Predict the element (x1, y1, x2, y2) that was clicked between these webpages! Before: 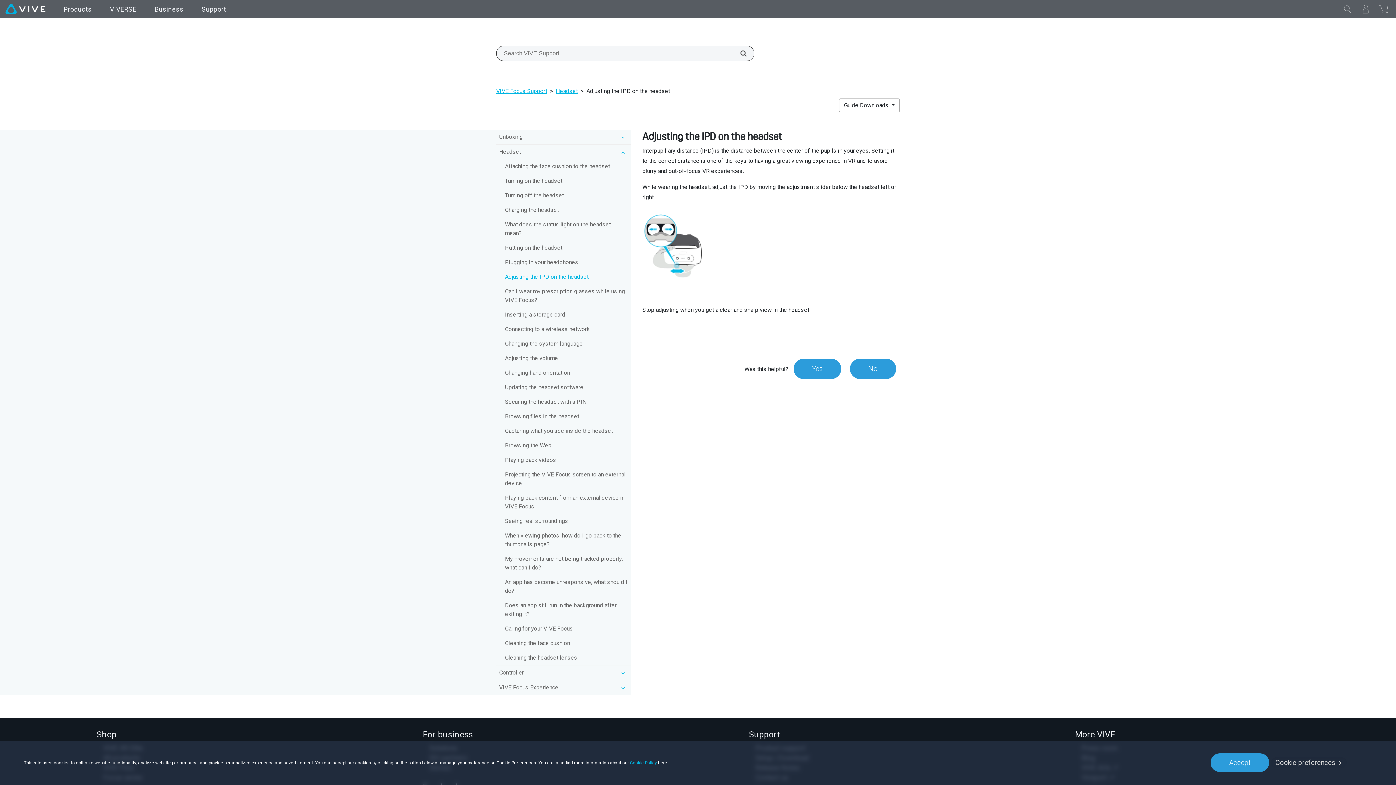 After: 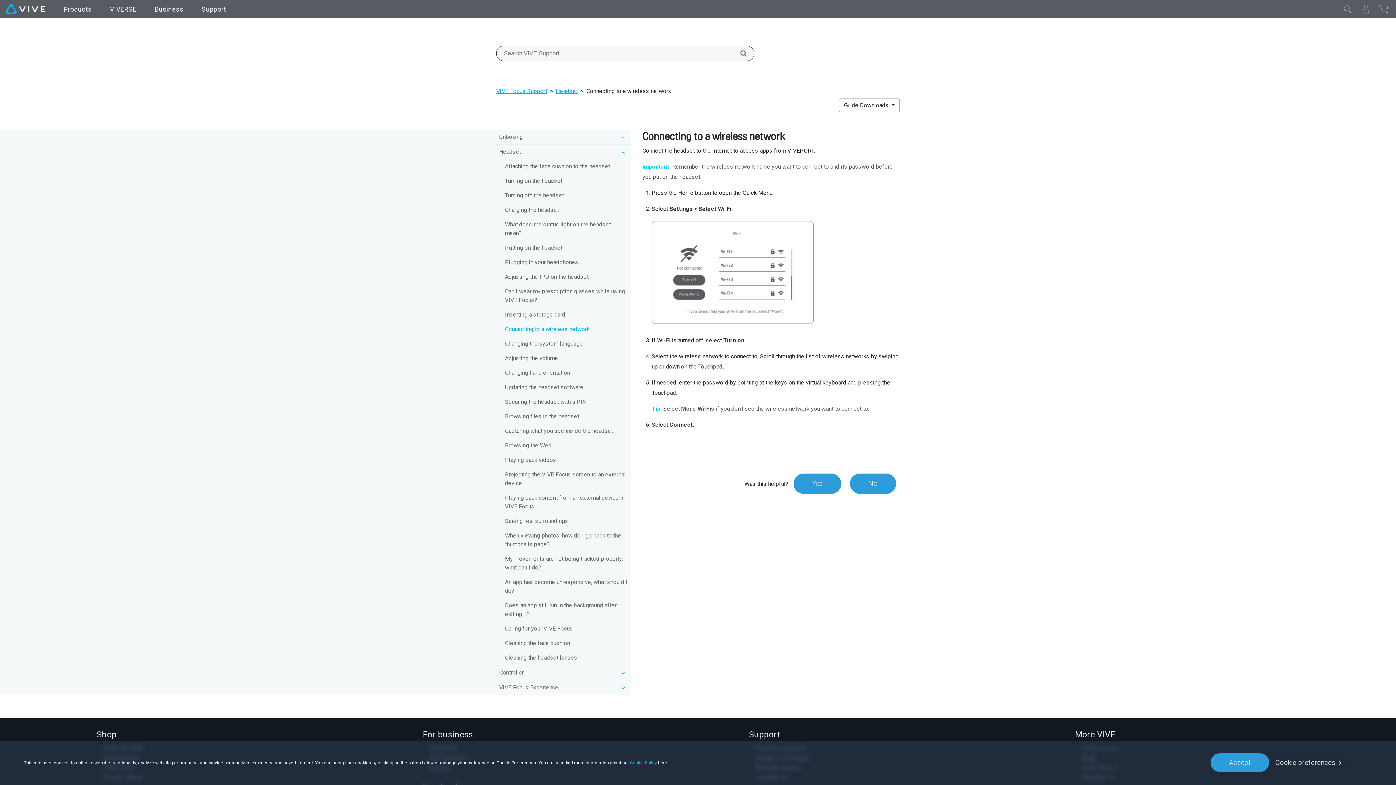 Action: label: Connecting to a wireless network bbox: (502, 322, 630, 336)